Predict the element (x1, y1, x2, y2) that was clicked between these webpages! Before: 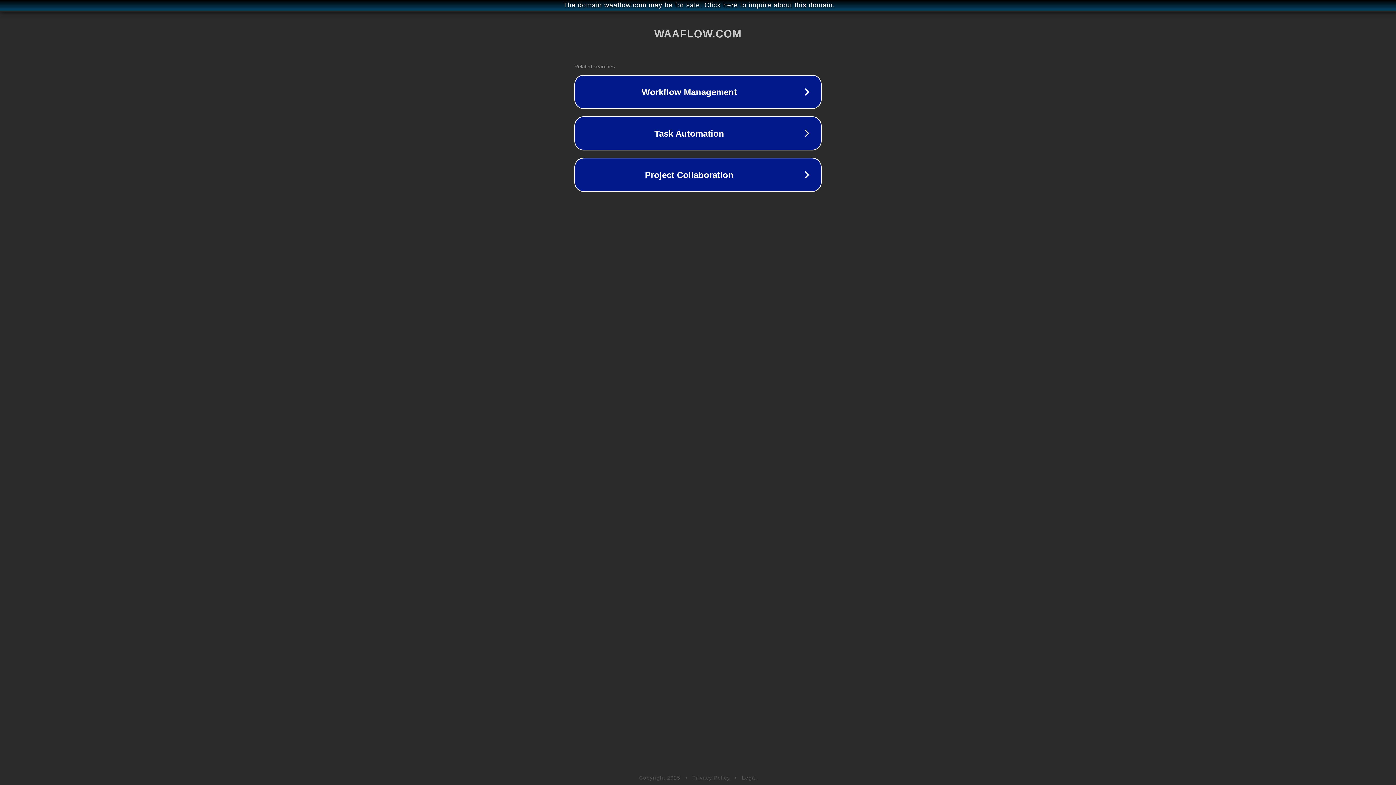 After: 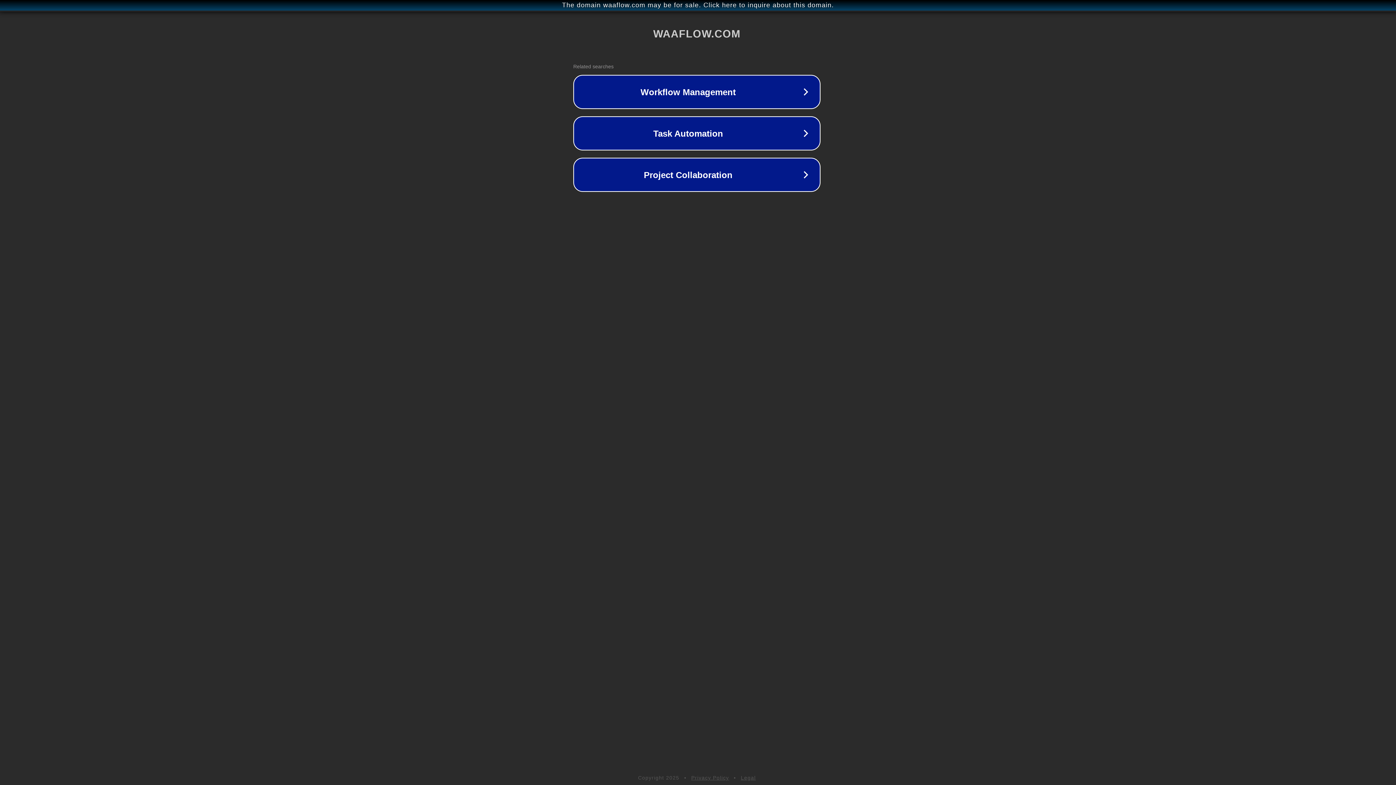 Action: label: The domain waaflow.com may be for sale. Click here to inquire about this domain. bbox: (1, 1, 1397, 9)